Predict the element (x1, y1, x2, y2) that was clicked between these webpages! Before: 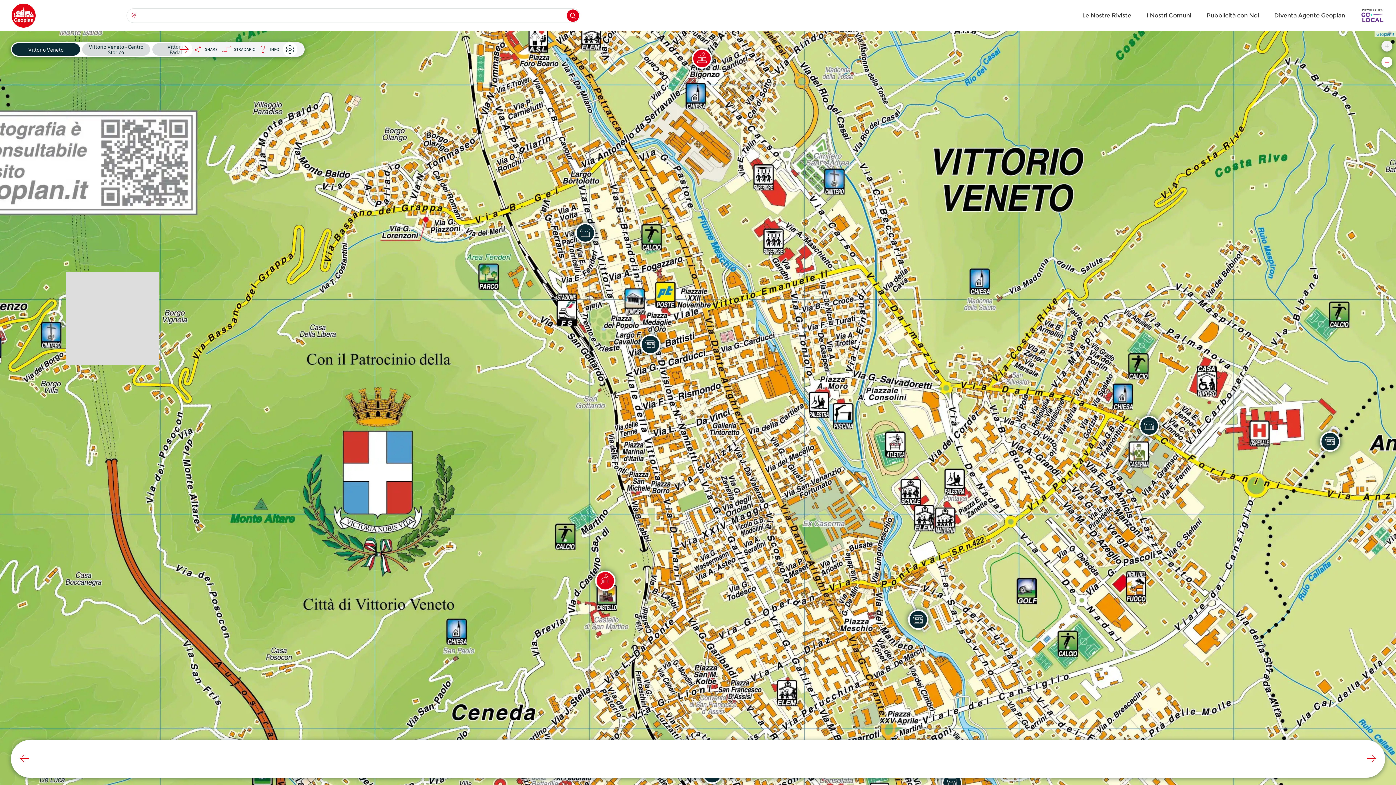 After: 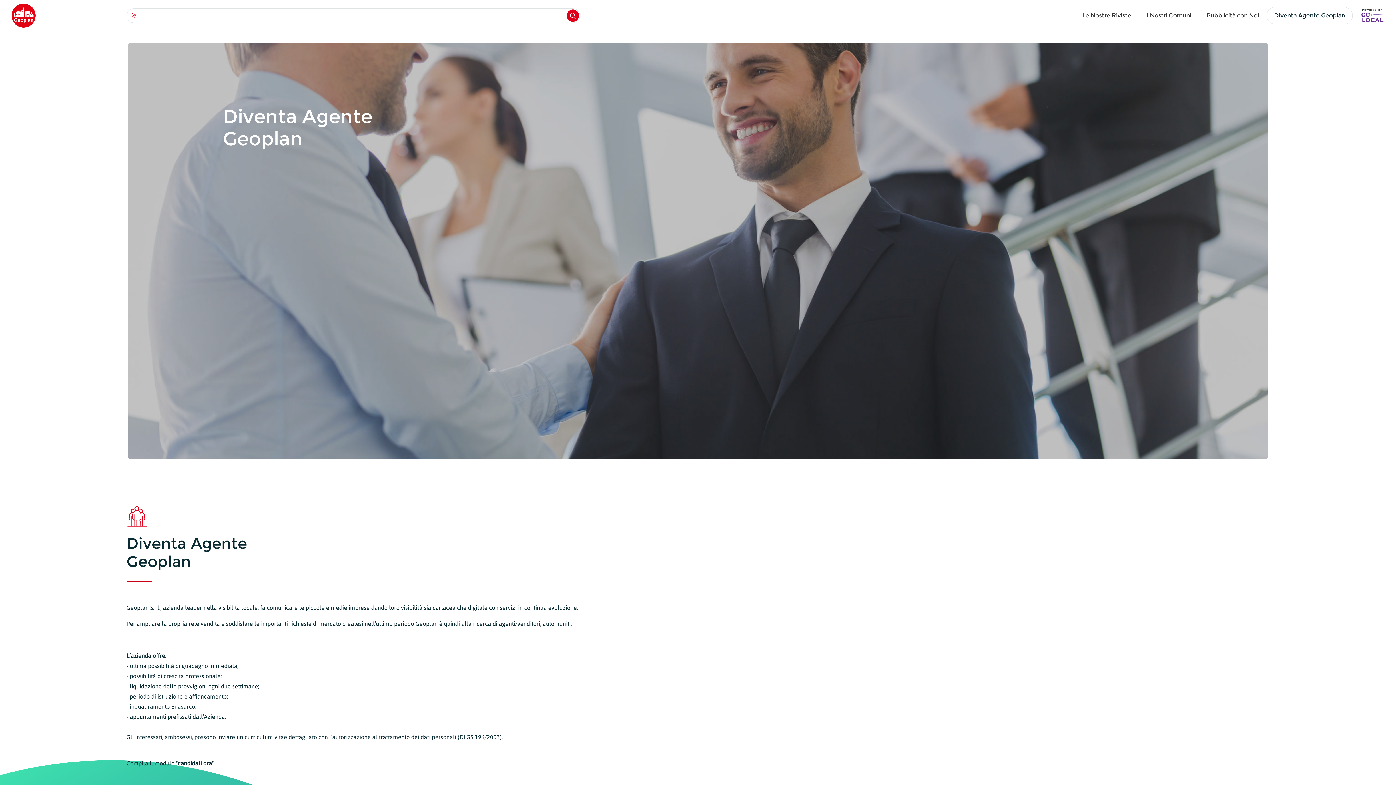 Action: bbox: (1266, 6, 1353, 24) label: Diventa Agente Geoplan